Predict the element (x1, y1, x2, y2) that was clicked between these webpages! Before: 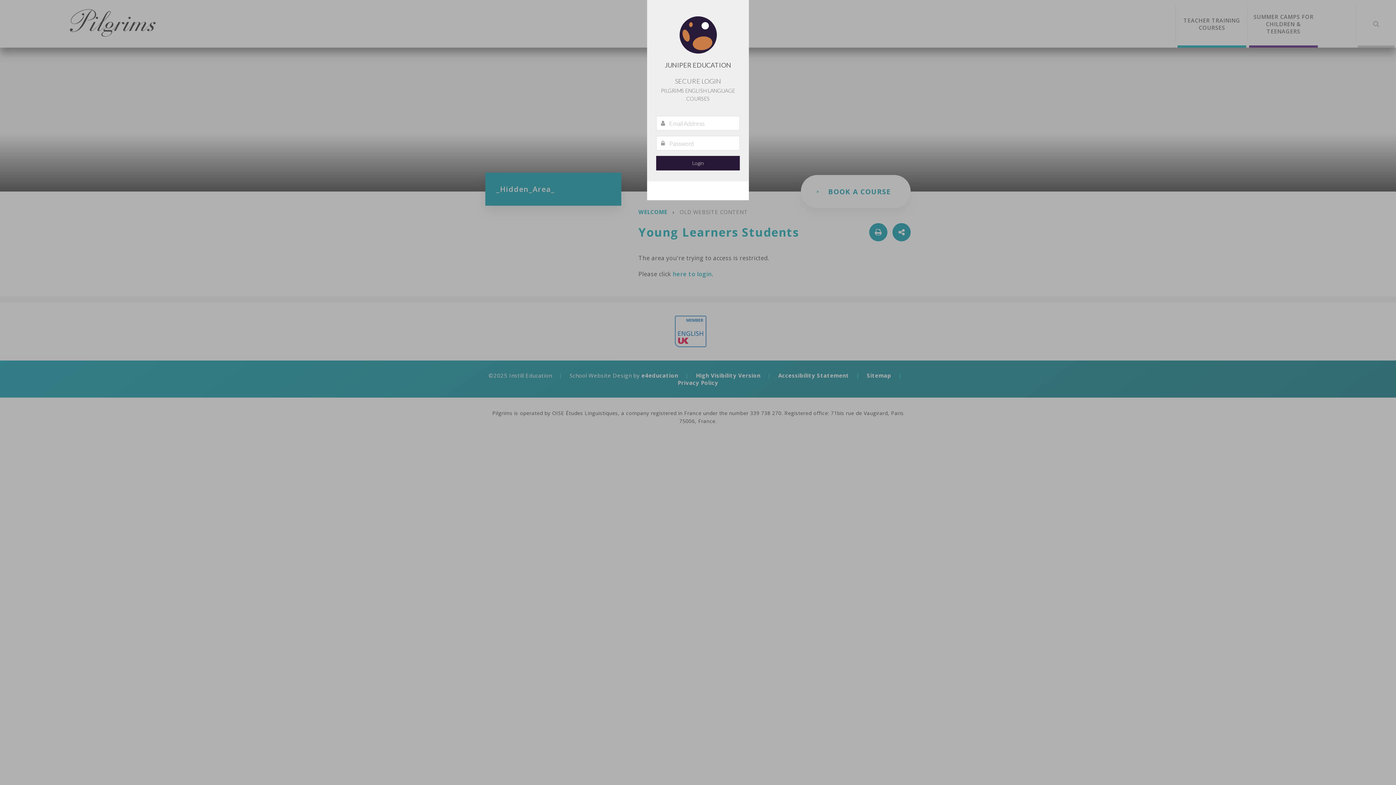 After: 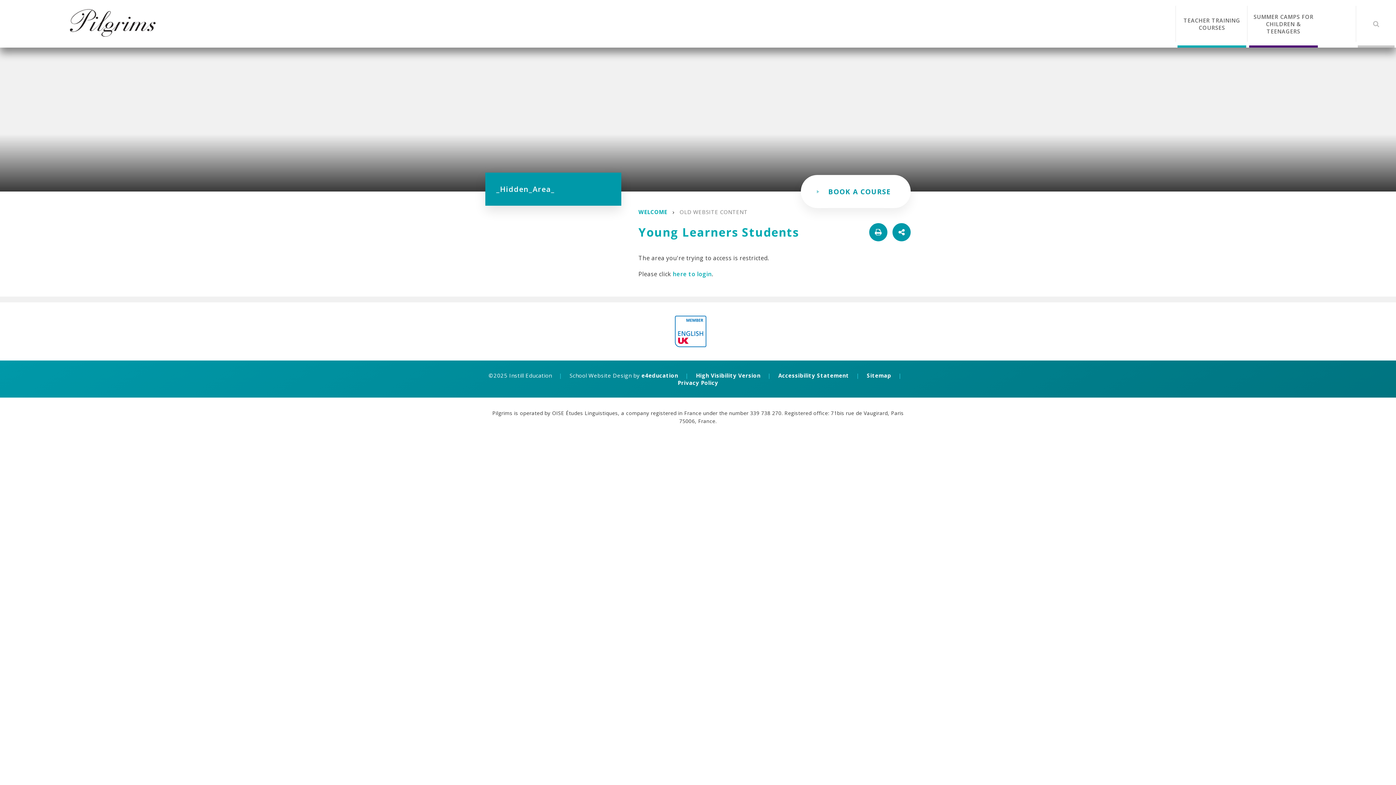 Action: bbox: (736, 5, 743, 12)